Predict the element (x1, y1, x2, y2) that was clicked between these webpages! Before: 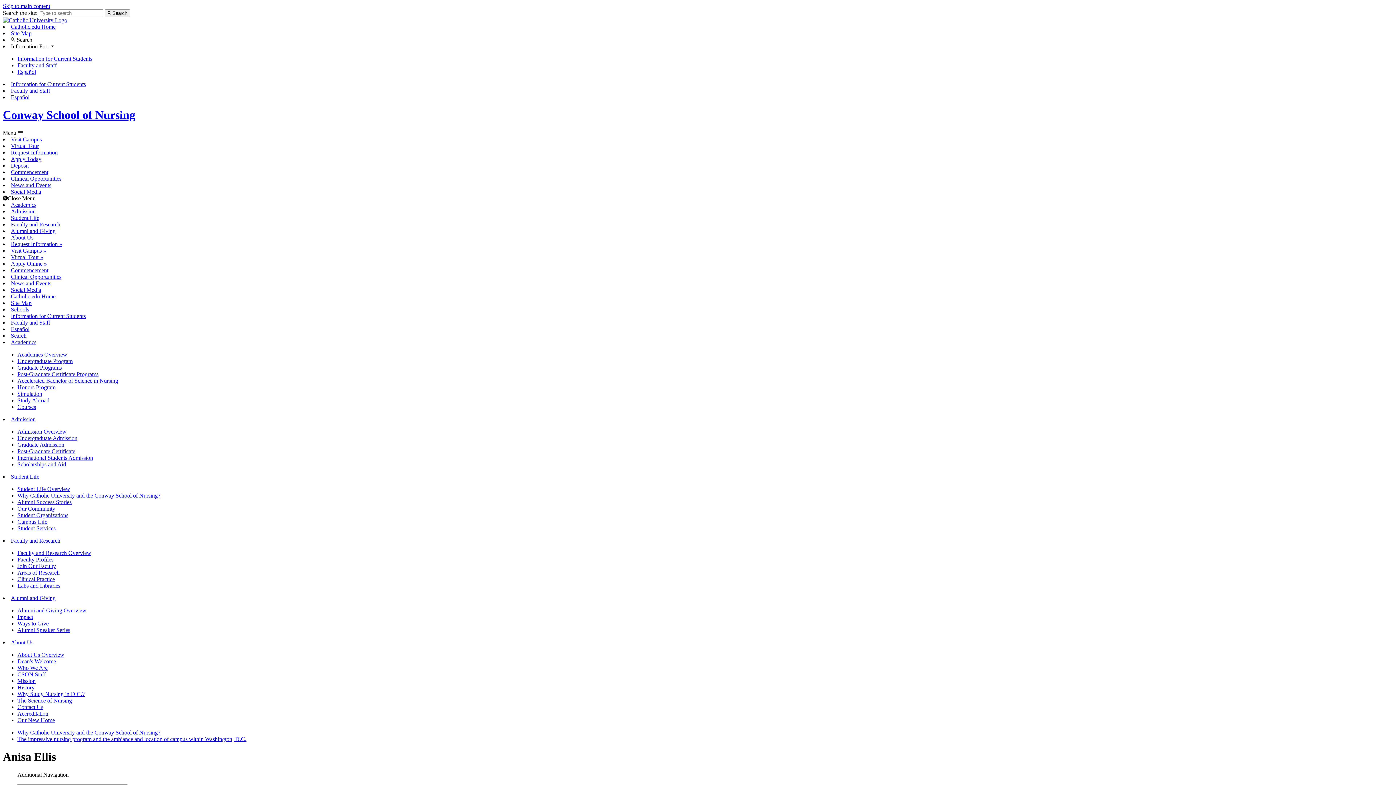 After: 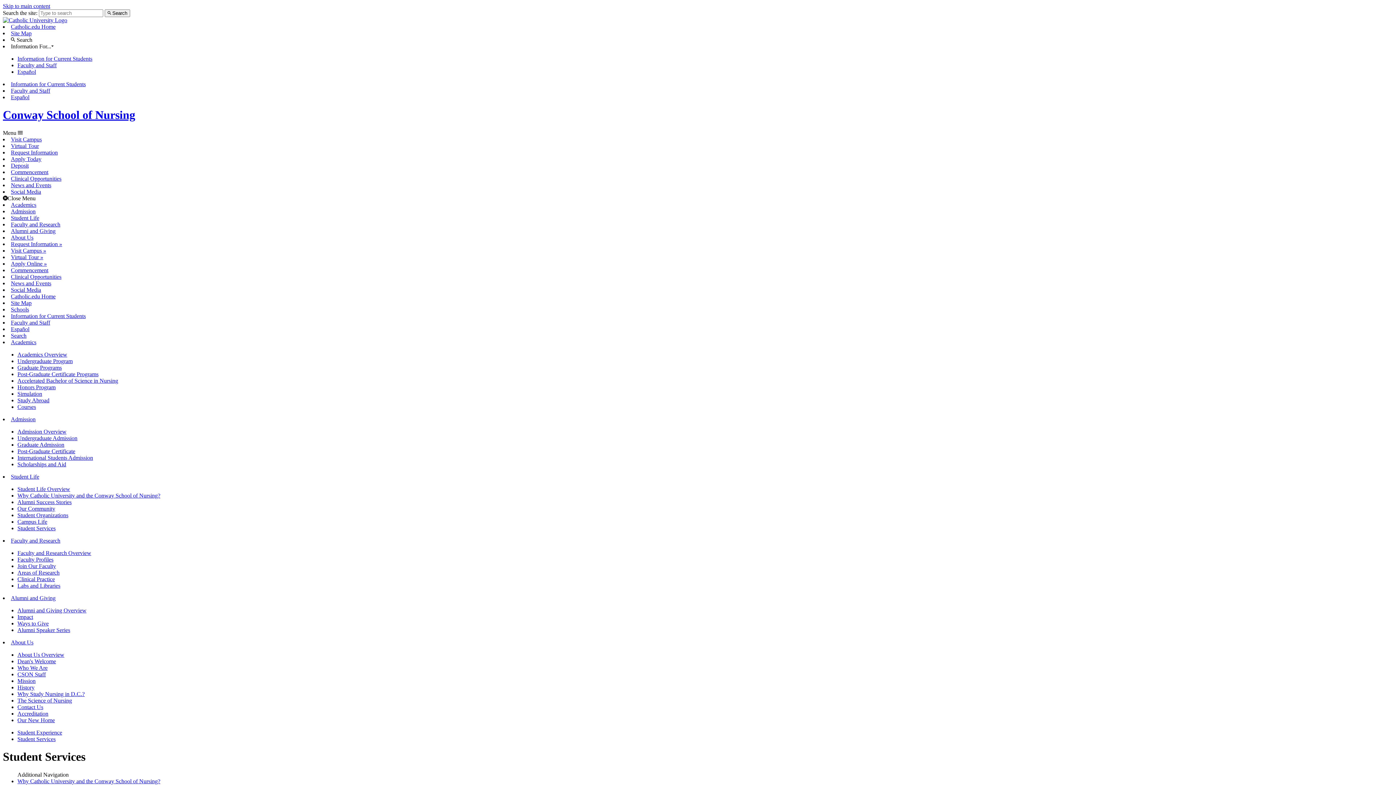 Action: bbox: (17, 525, 55, 531) label: Student Services